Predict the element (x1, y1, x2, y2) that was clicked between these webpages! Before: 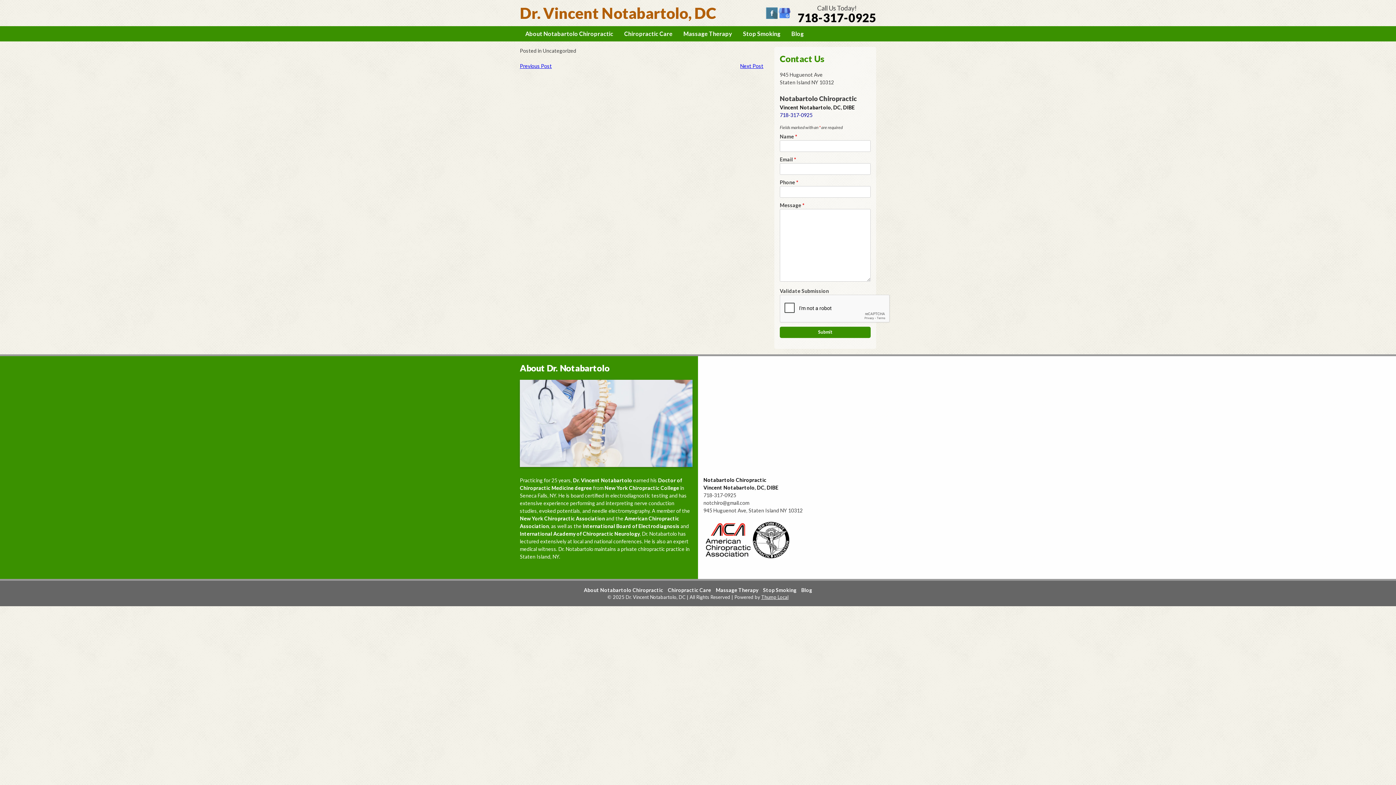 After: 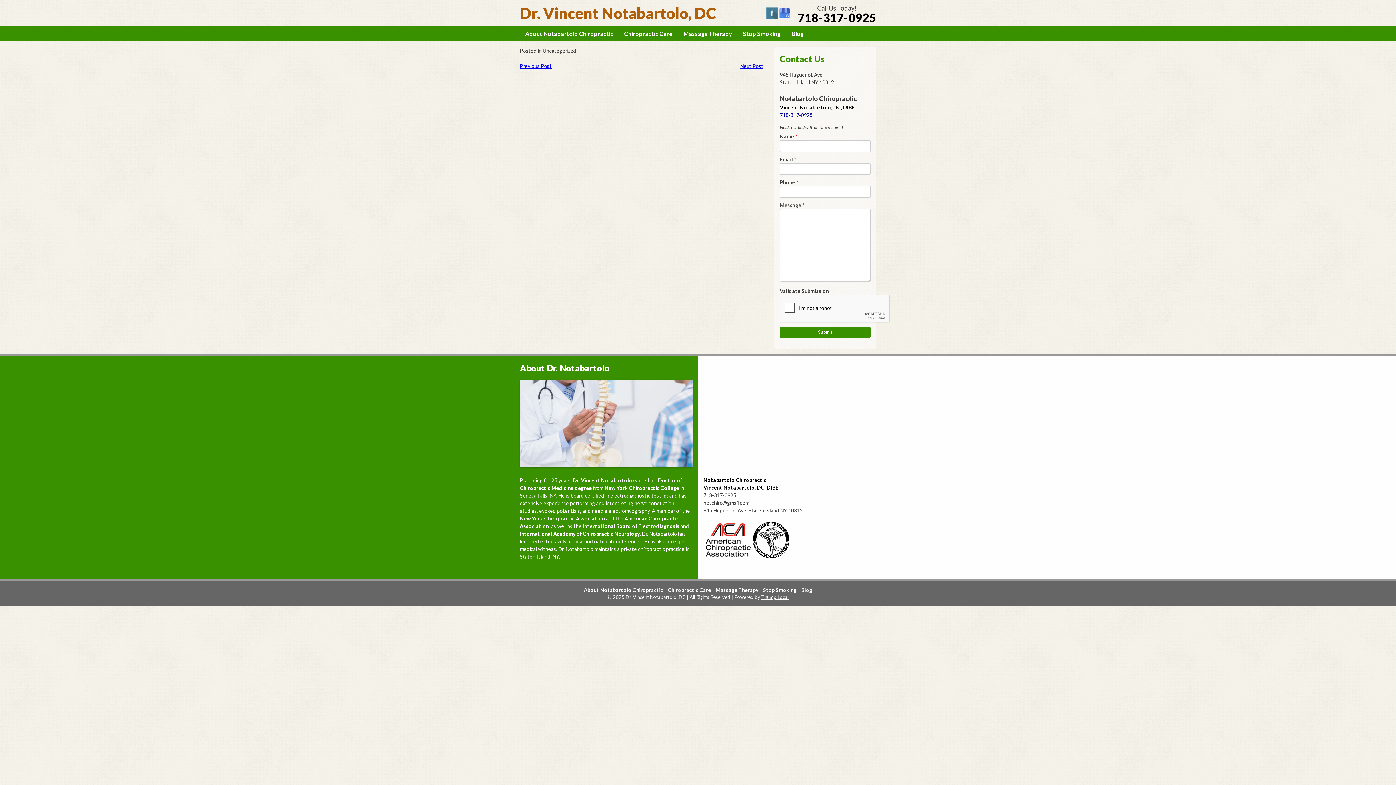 Action: label: Thump Local bbox: (761, 594, 788, 600)